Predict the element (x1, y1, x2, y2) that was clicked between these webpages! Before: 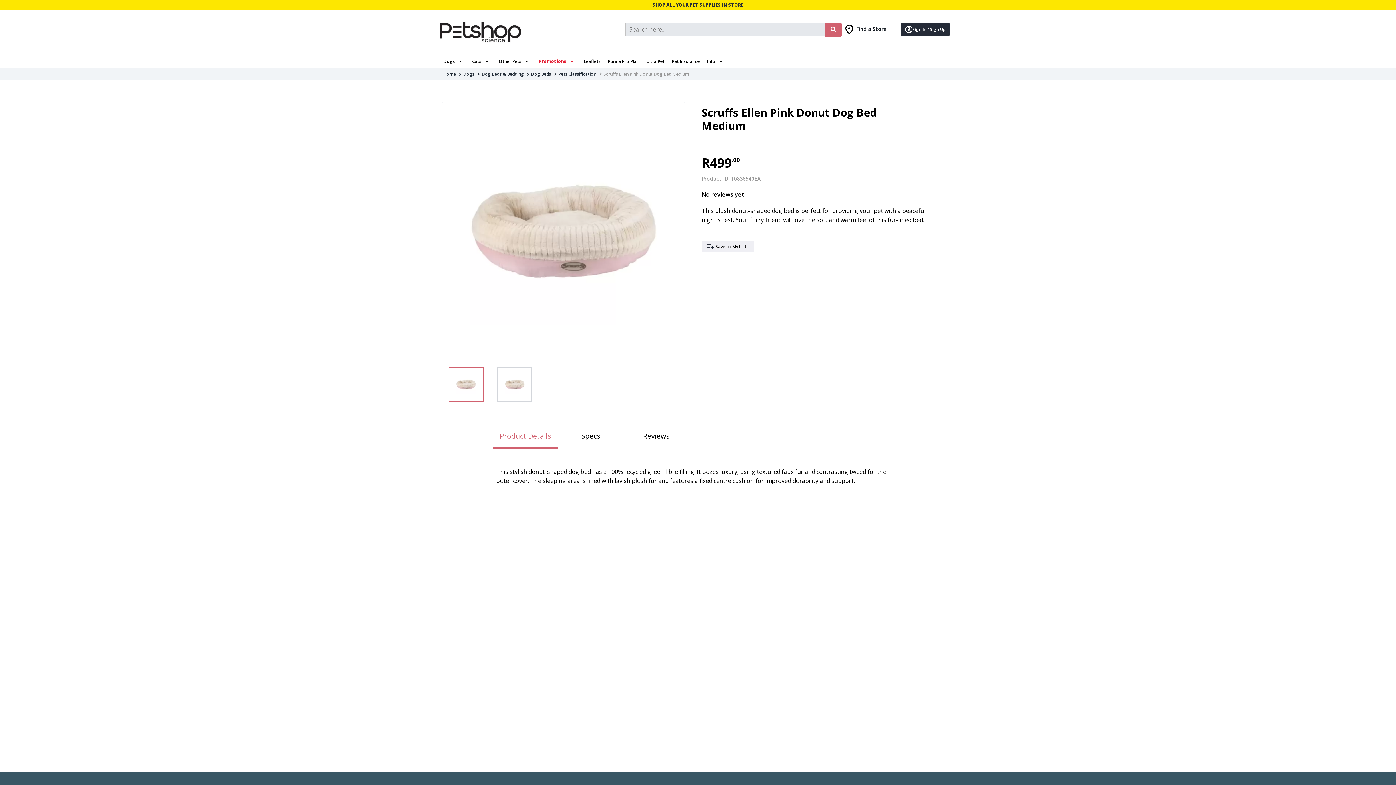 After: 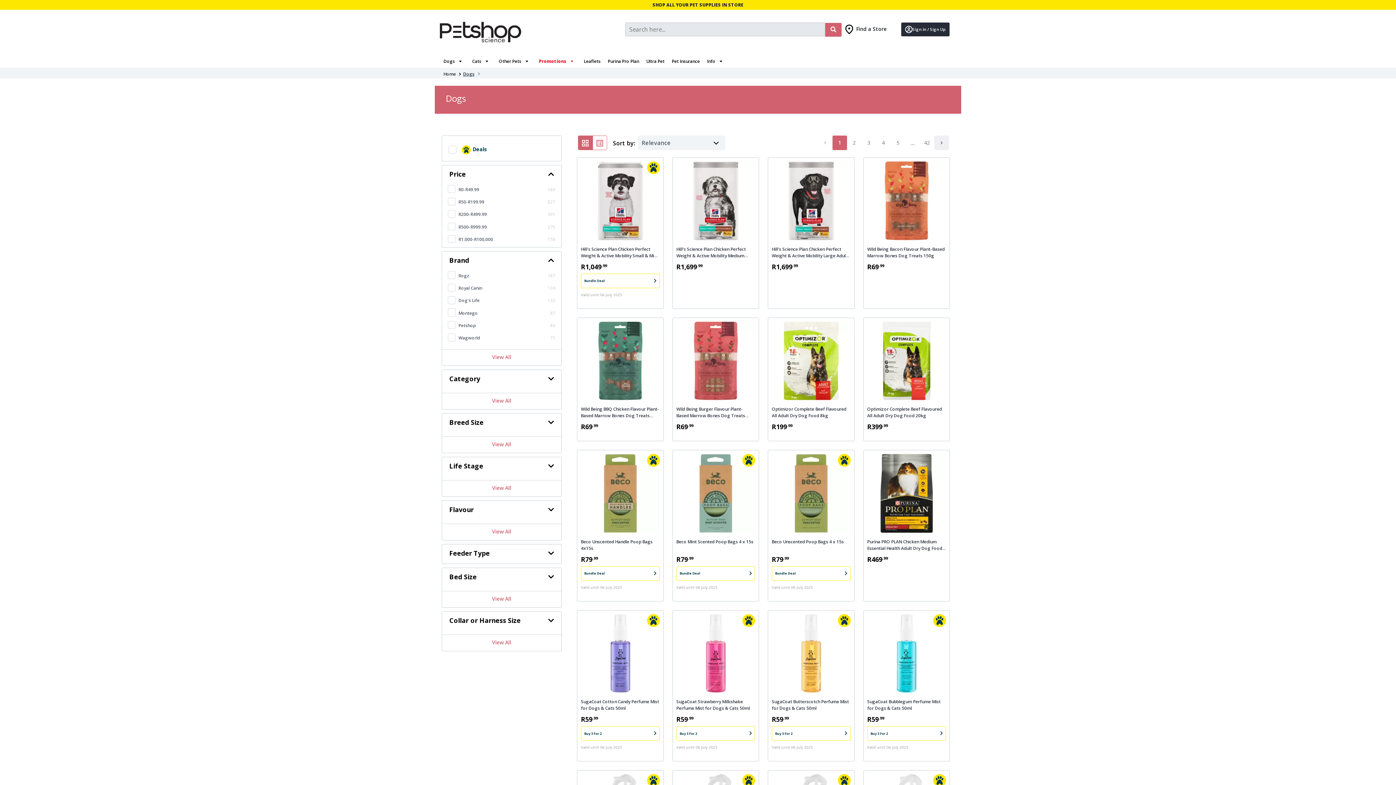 Action: bbox: (461, 62, 476, 69) label: Navigate to Dogs